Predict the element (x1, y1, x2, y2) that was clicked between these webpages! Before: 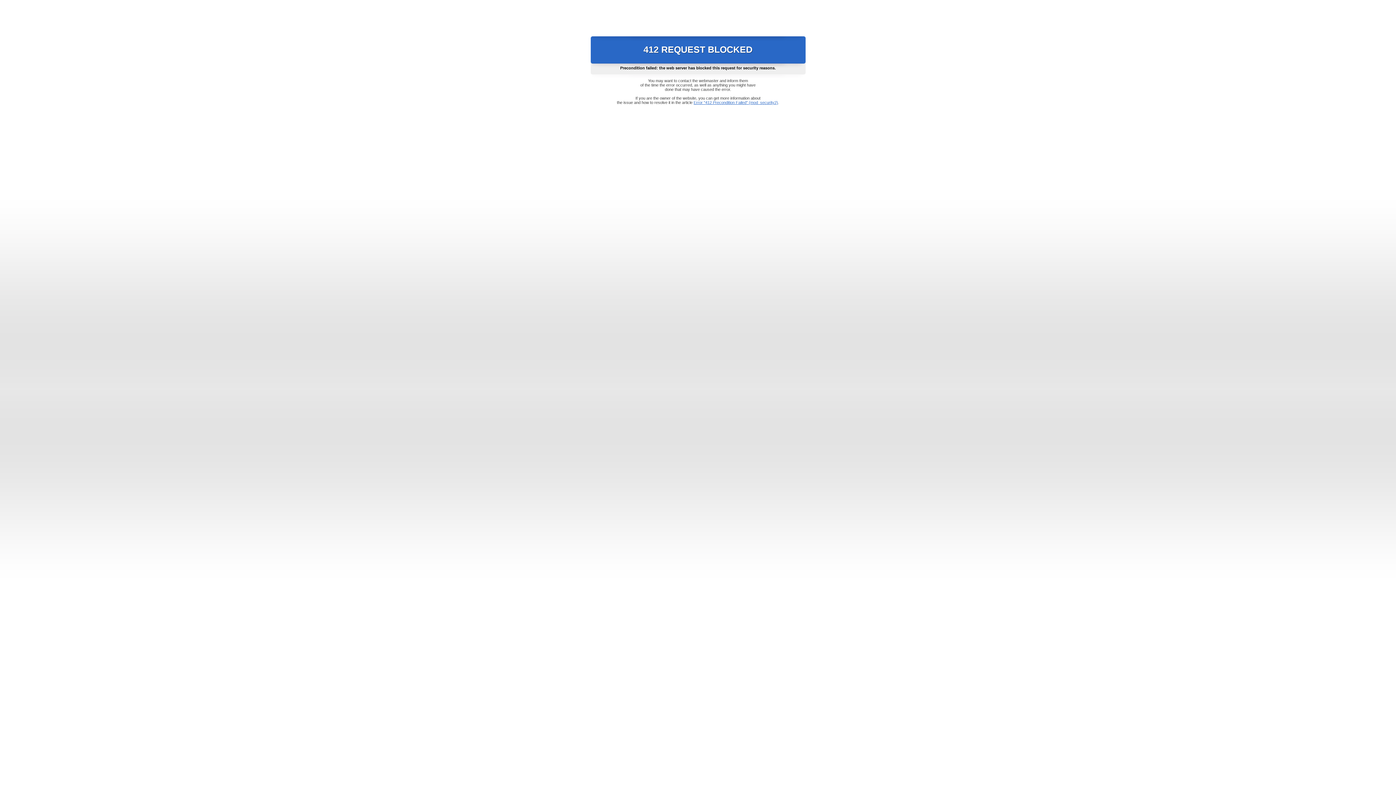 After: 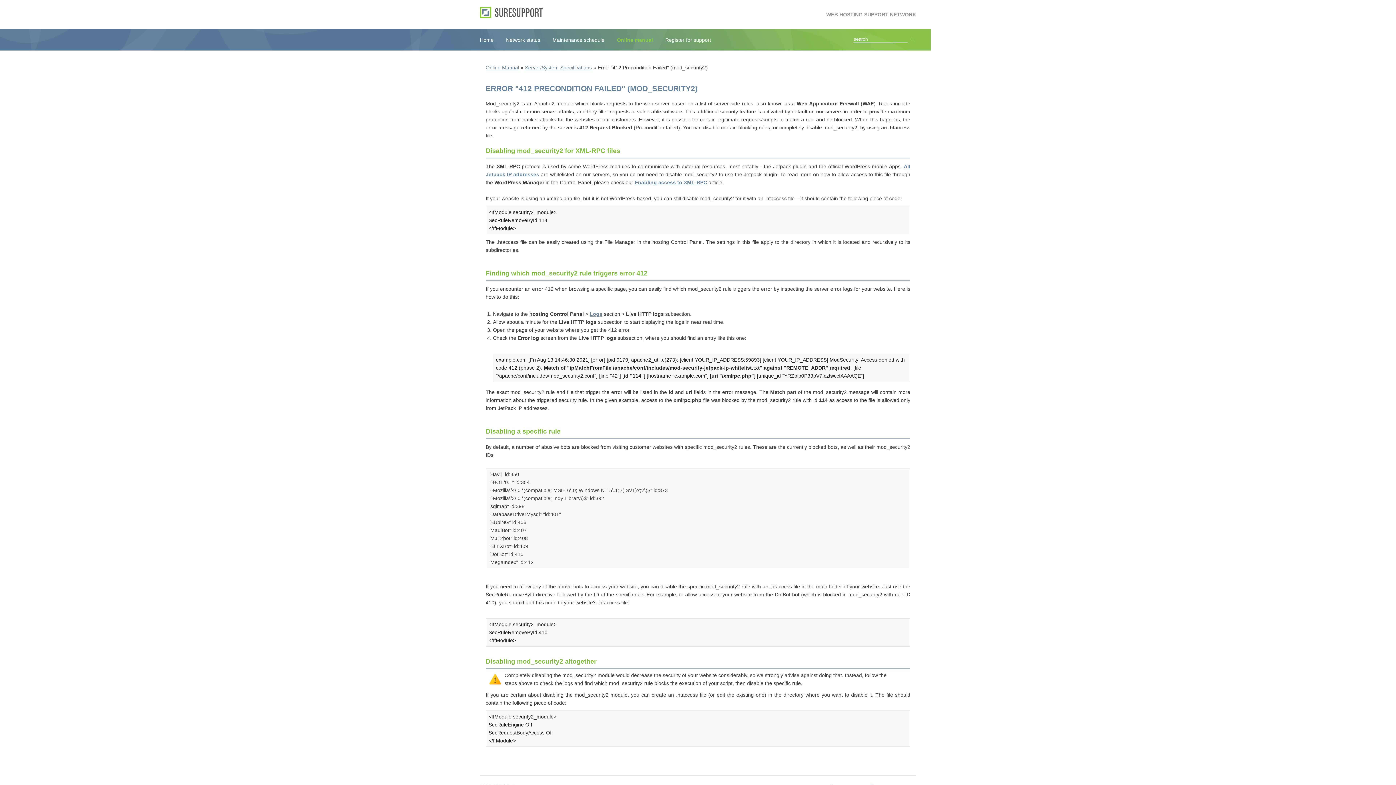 Action: label: Error "412 Precondition Failed" (mod_security2) bbox: (693, 100, 778, 104)